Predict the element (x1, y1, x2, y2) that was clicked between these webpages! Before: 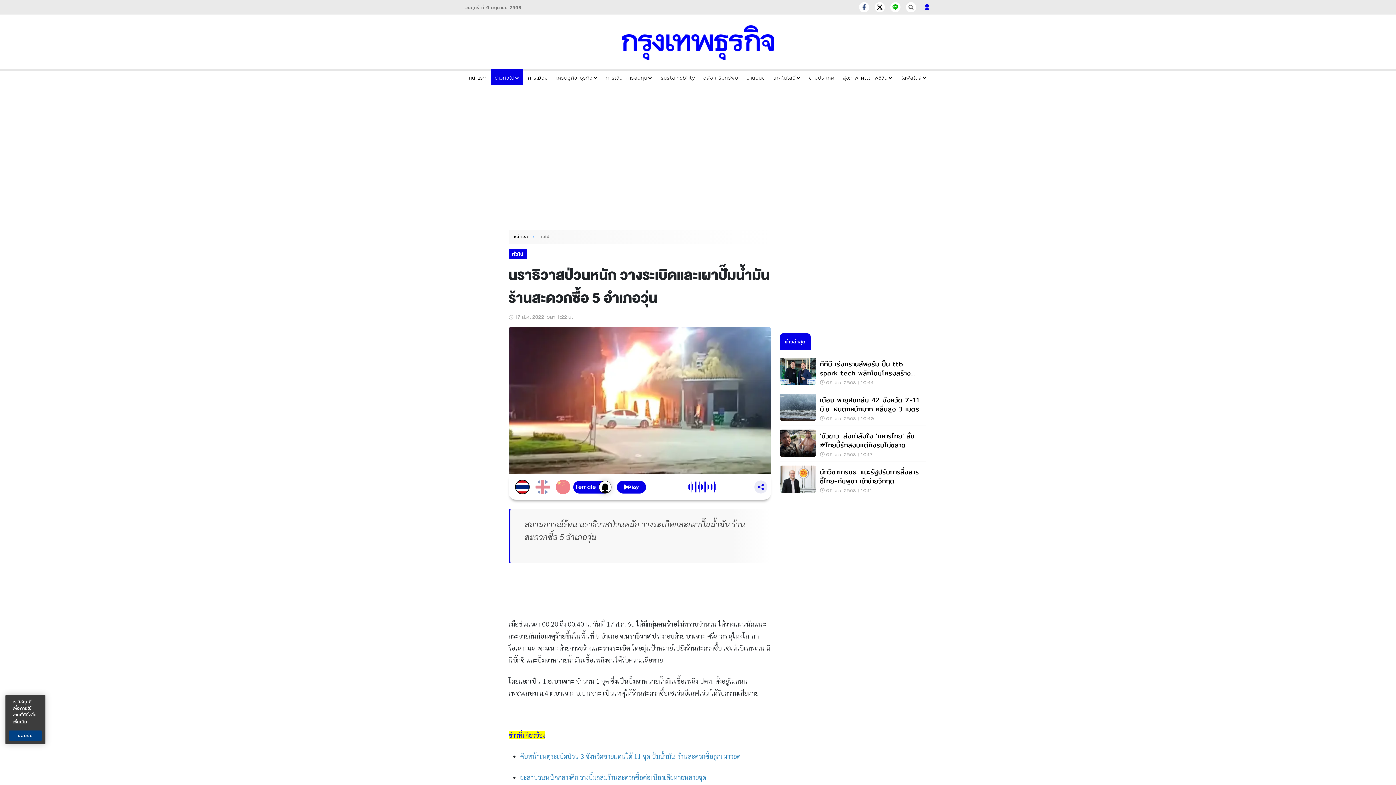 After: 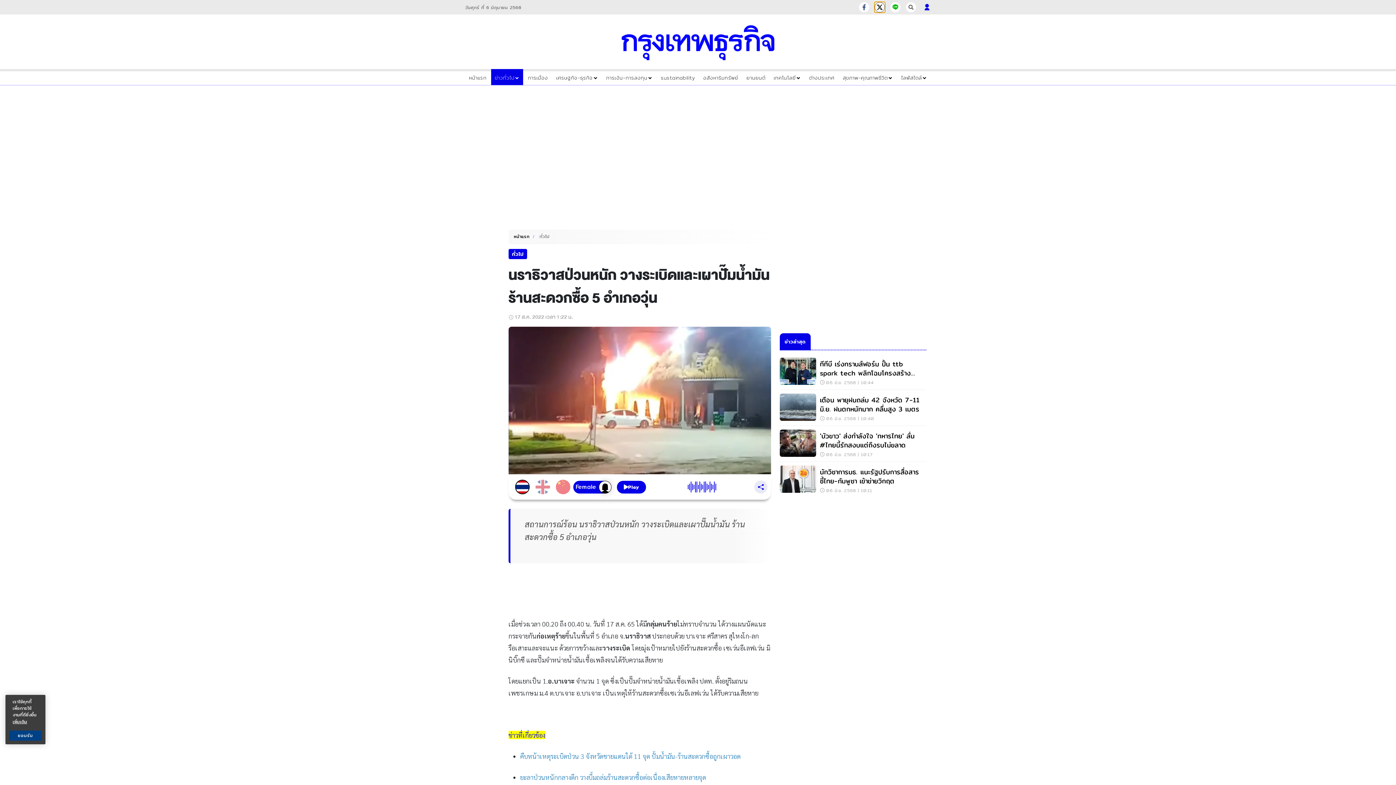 Action: label: social bbox: (874, 2, 885, 12)